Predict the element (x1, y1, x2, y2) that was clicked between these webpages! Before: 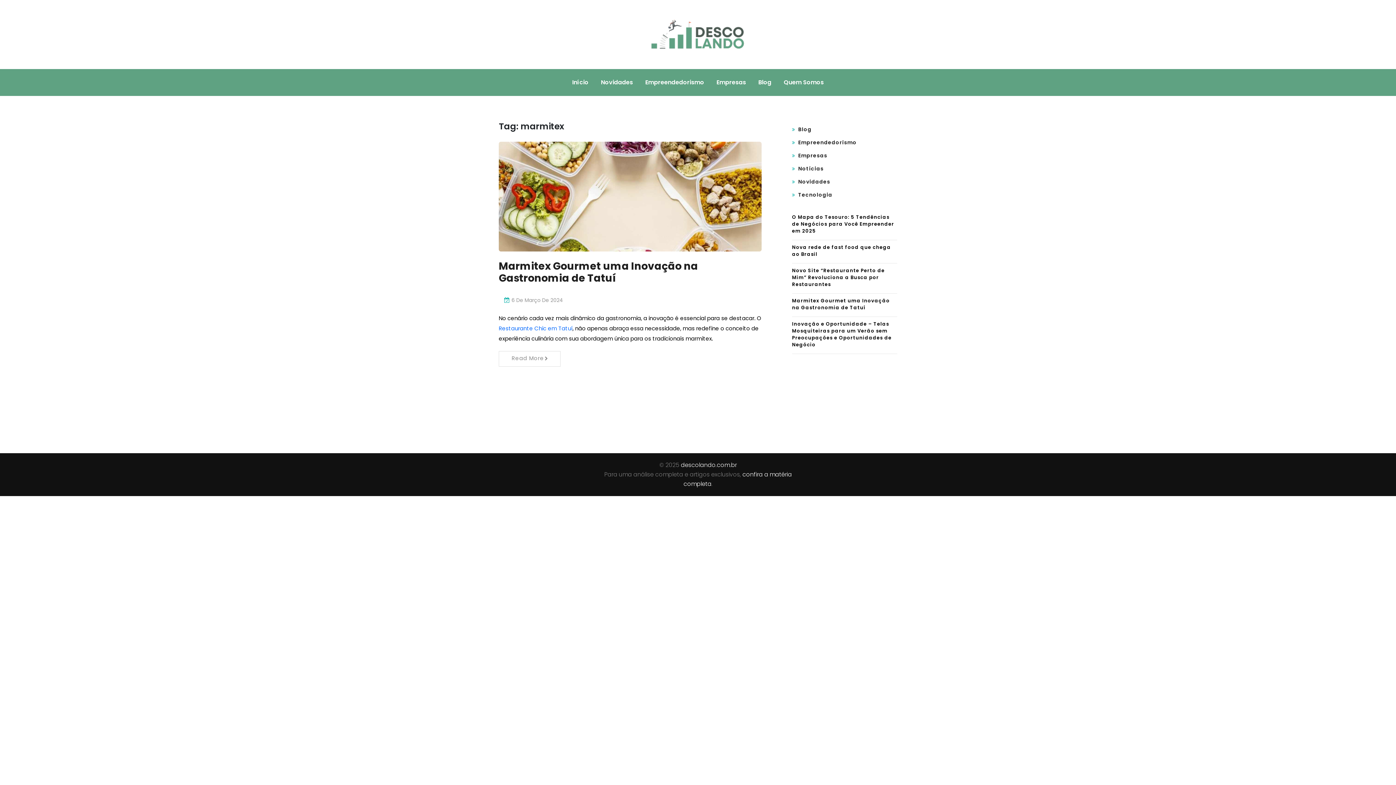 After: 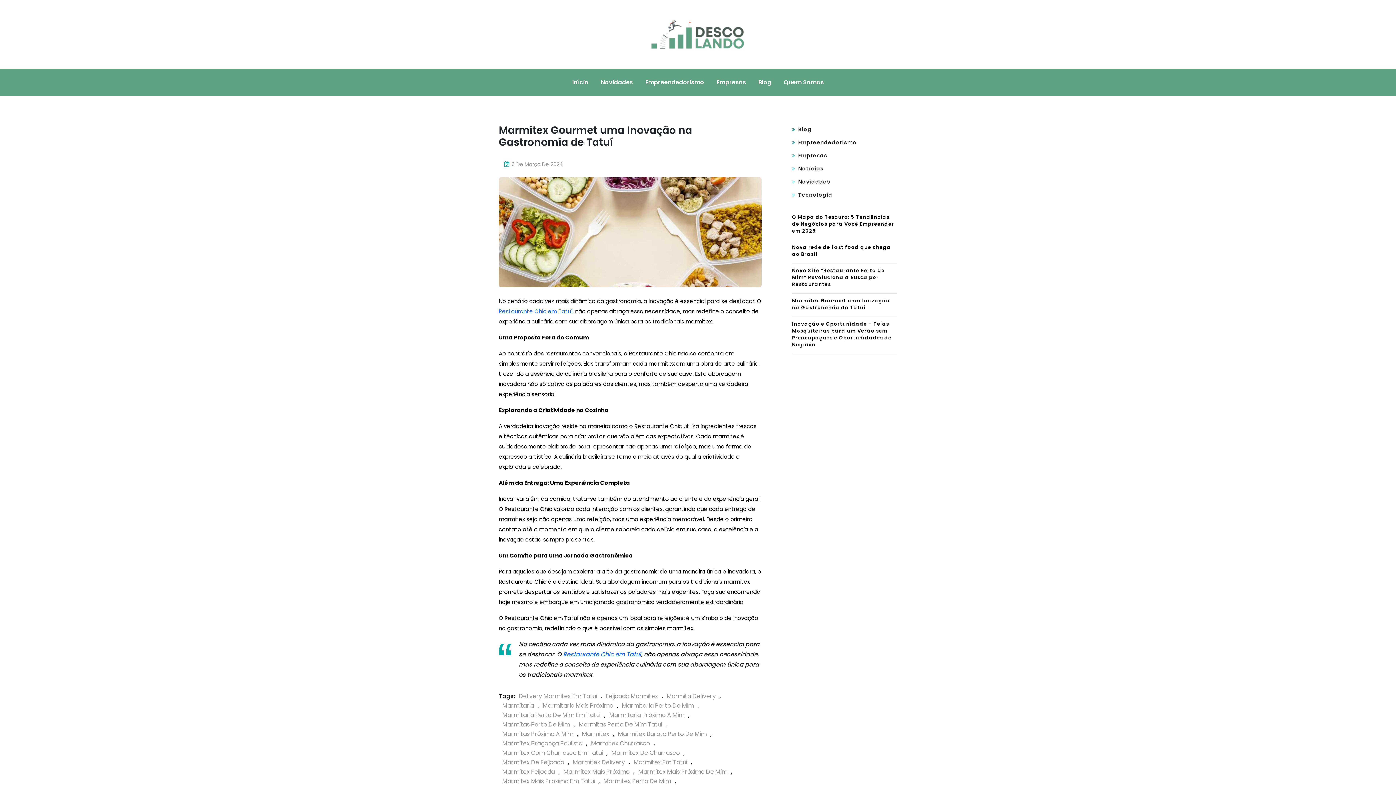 Action: bbox: (498, 192, 761, 200)